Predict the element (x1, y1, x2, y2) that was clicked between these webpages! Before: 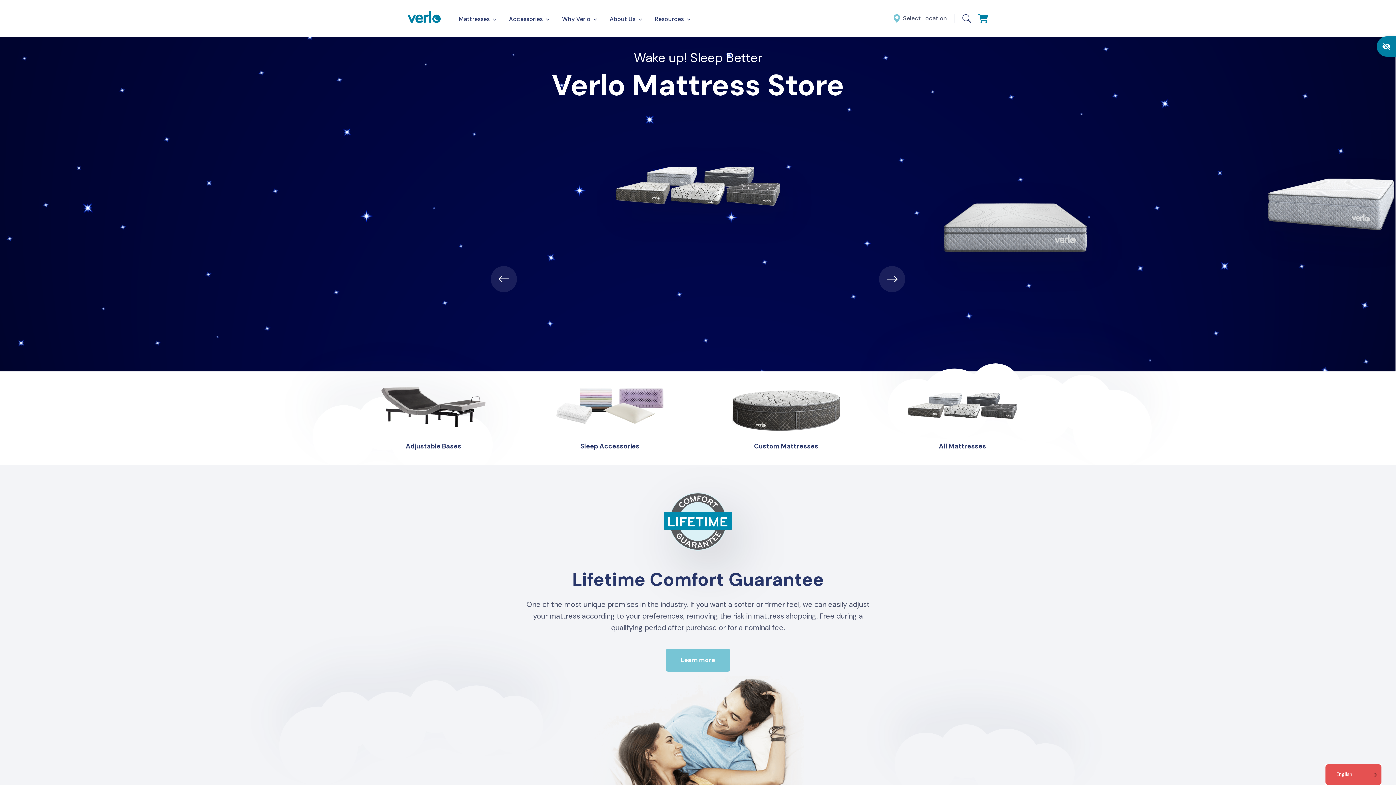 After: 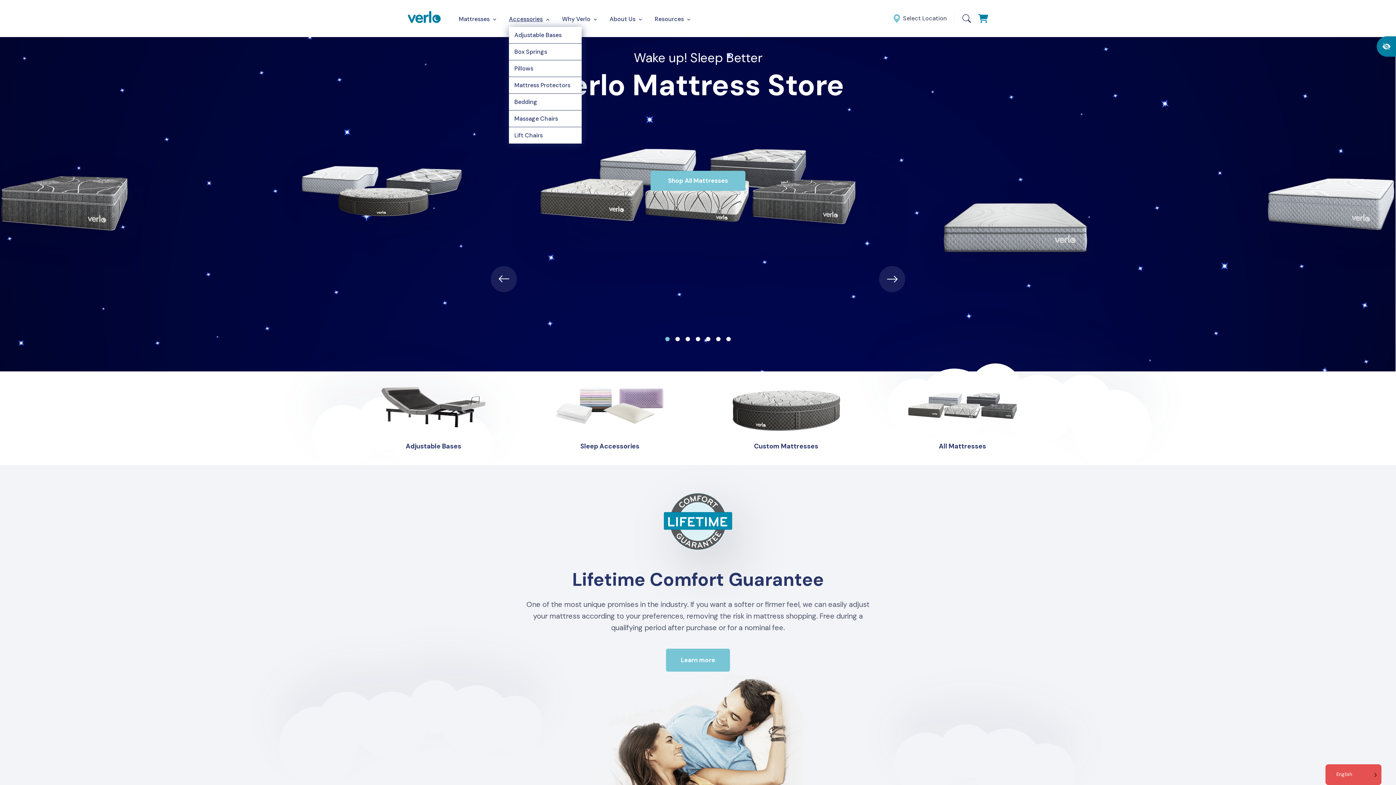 Action: label: Accessories bbox: (509, 14, 549, 23)